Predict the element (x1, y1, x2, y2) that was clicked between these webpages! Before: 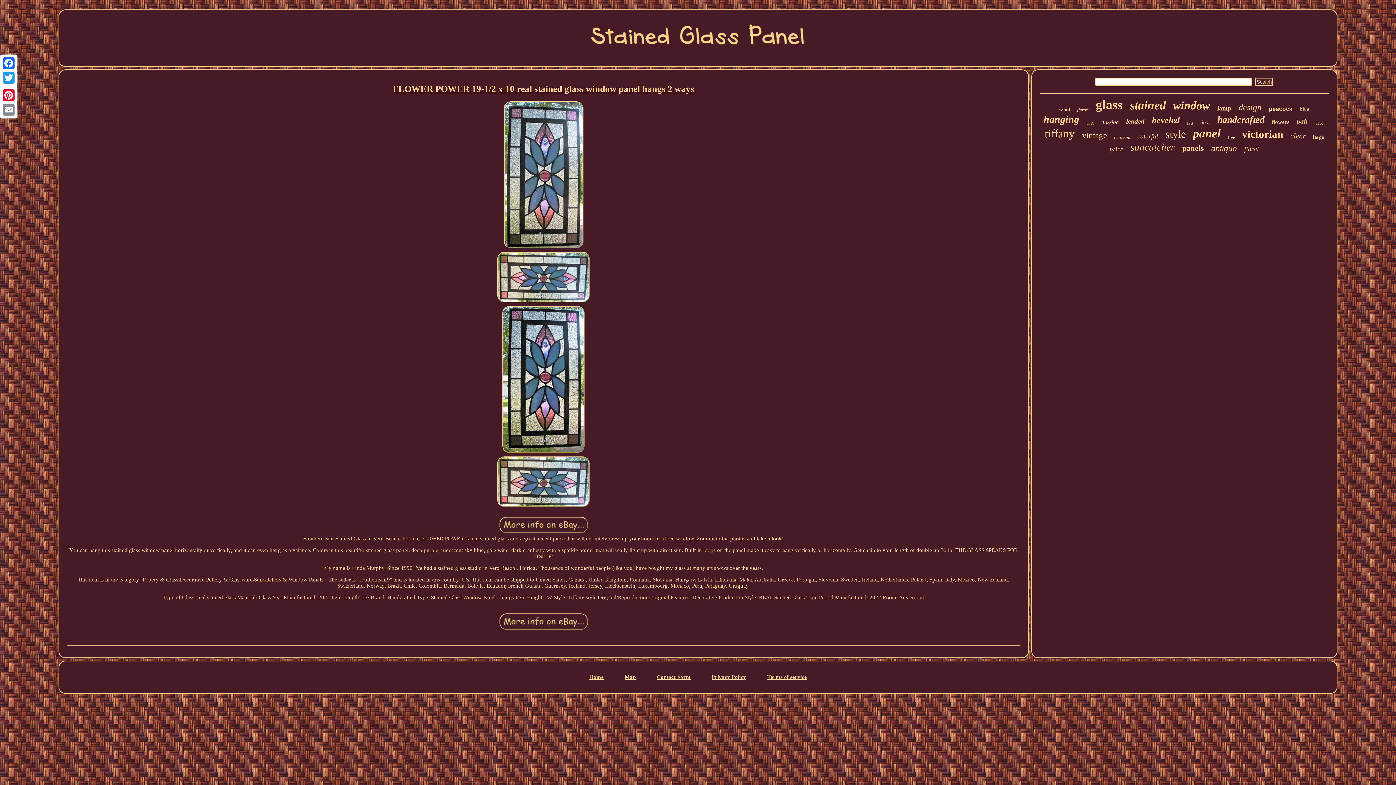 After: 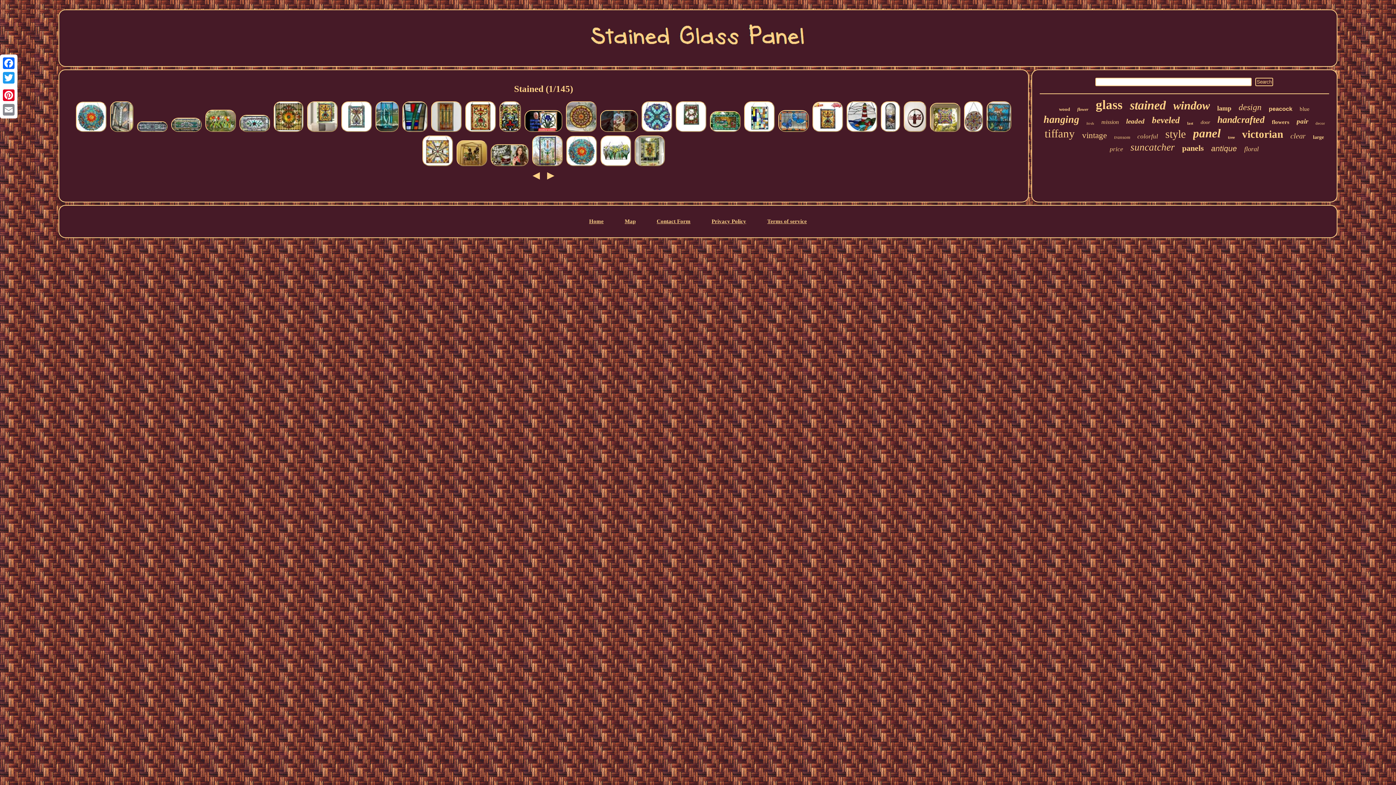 Action: bbox: (1130, 98, 1166, 112) label: stained